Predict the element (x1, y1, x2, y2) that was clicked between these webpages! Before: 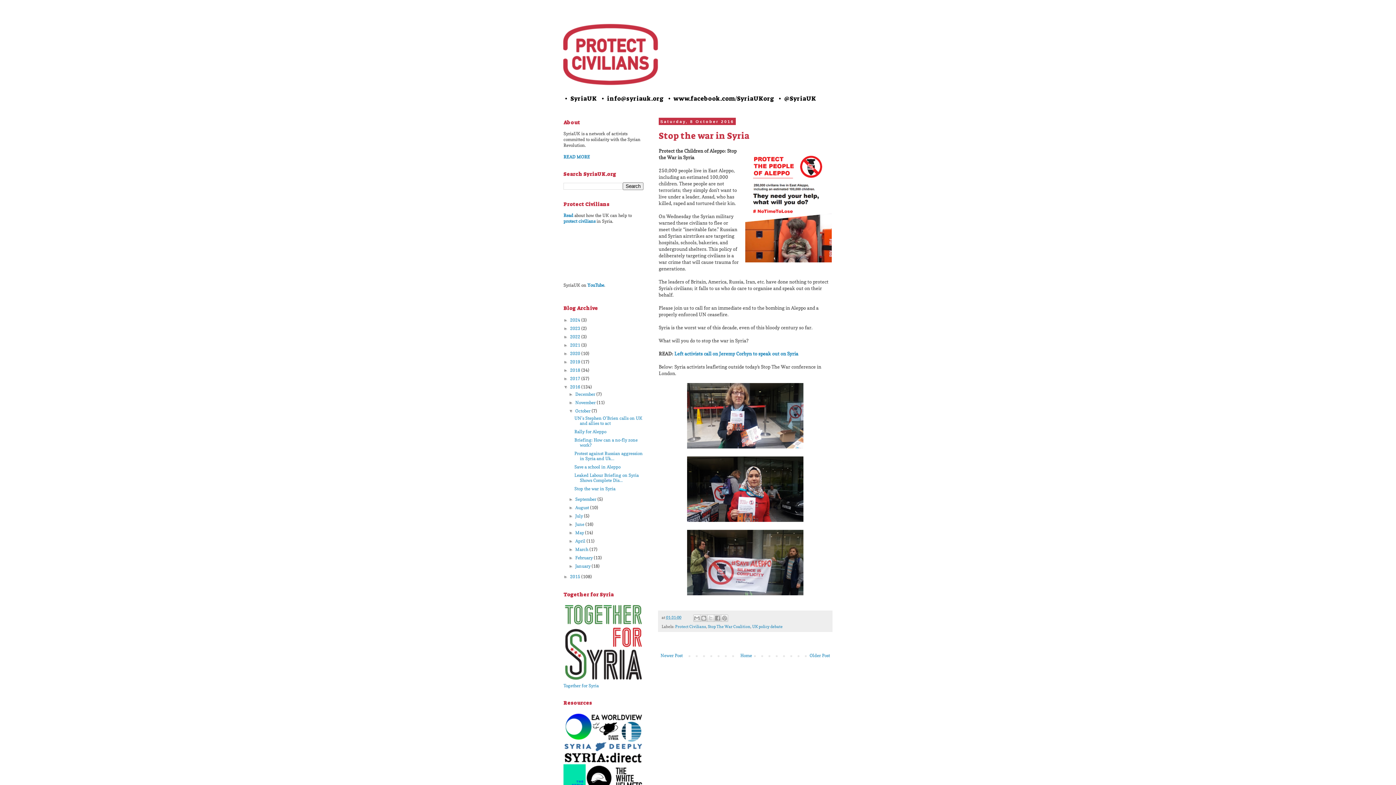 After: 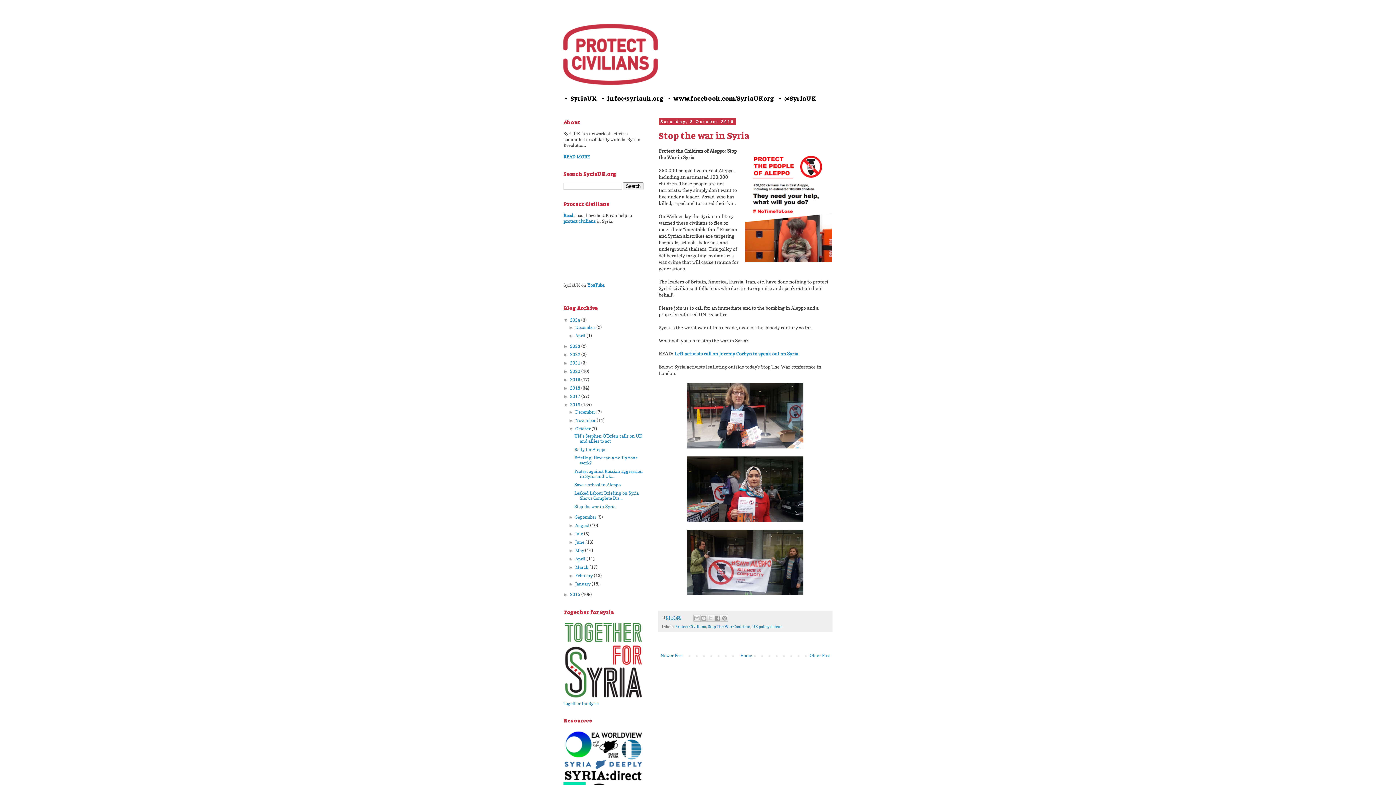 Action: bbox: (563, 317, 570, 322) label: ►  